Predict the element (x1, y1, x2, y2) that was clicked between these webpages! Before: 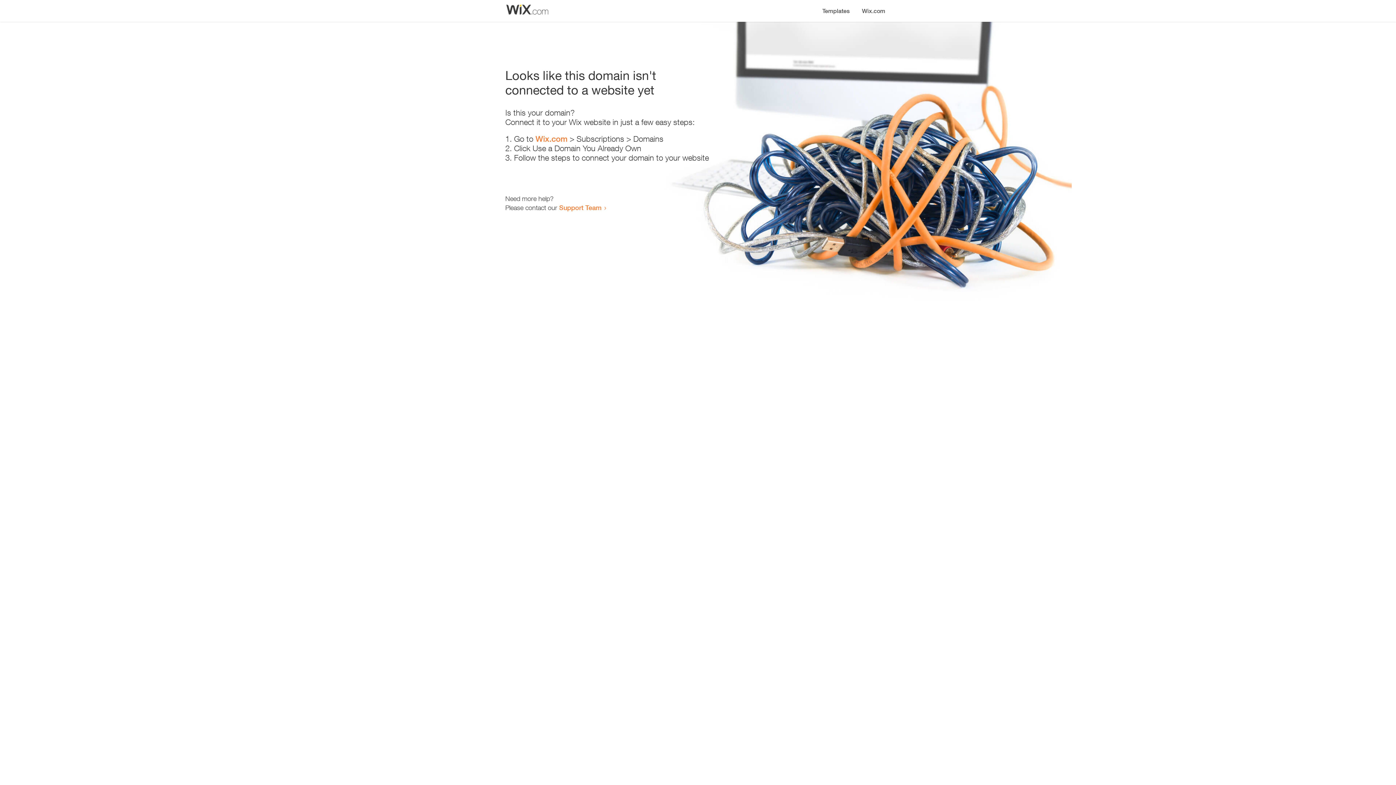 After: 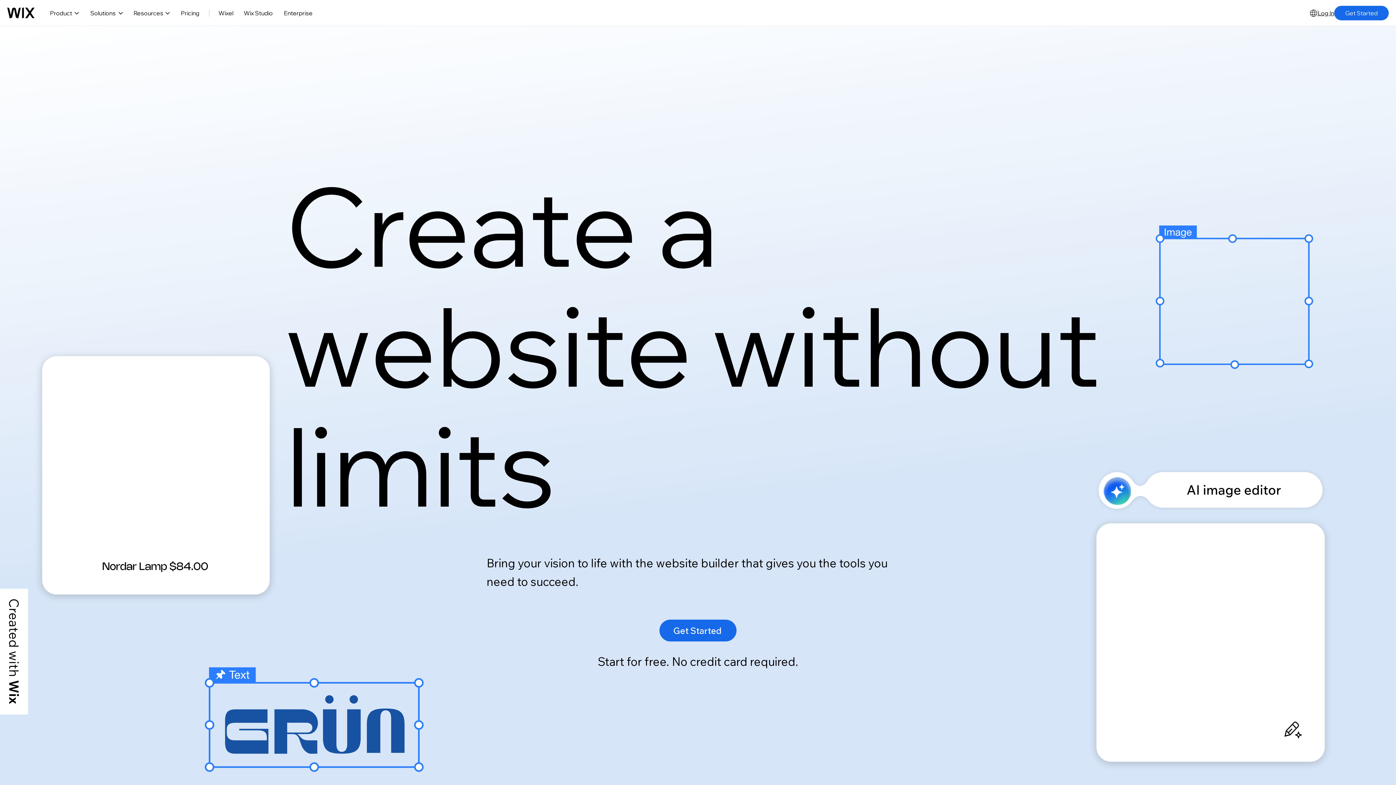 Action: bbox: (856, 0, 890, 14) label: Wix.com